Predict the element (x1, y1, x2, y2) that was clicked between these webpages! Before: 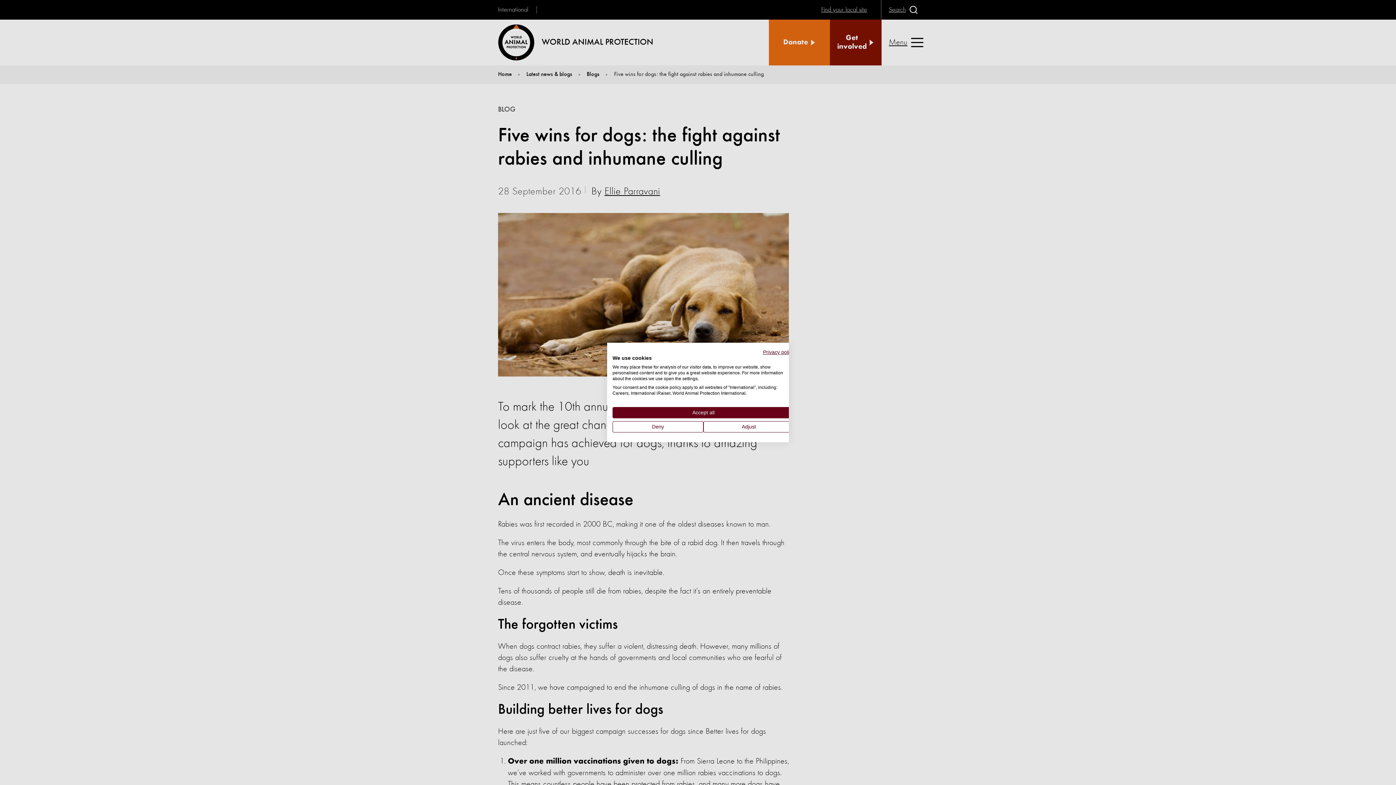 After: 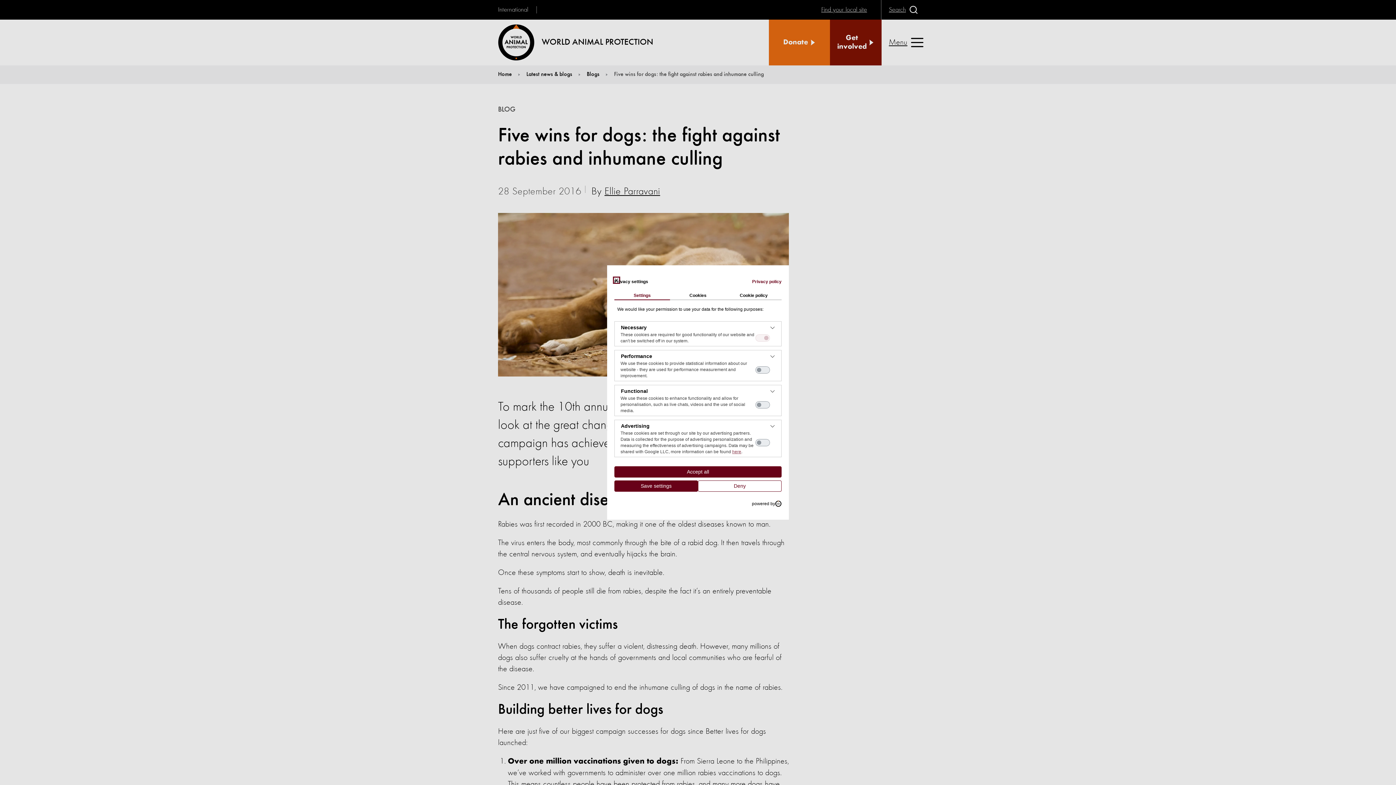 Action: bbox: (703, 421, 794, 432) label: Adjust cookie preferences